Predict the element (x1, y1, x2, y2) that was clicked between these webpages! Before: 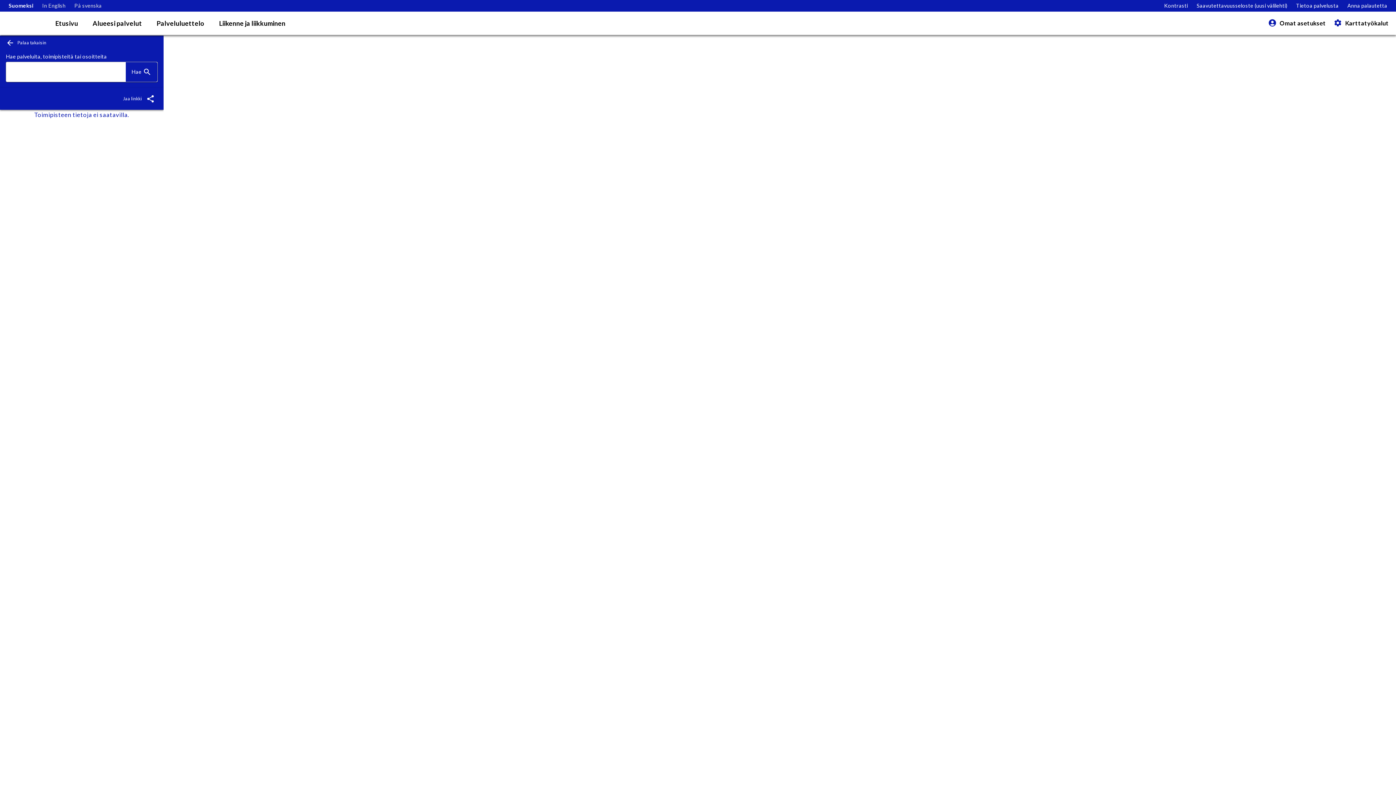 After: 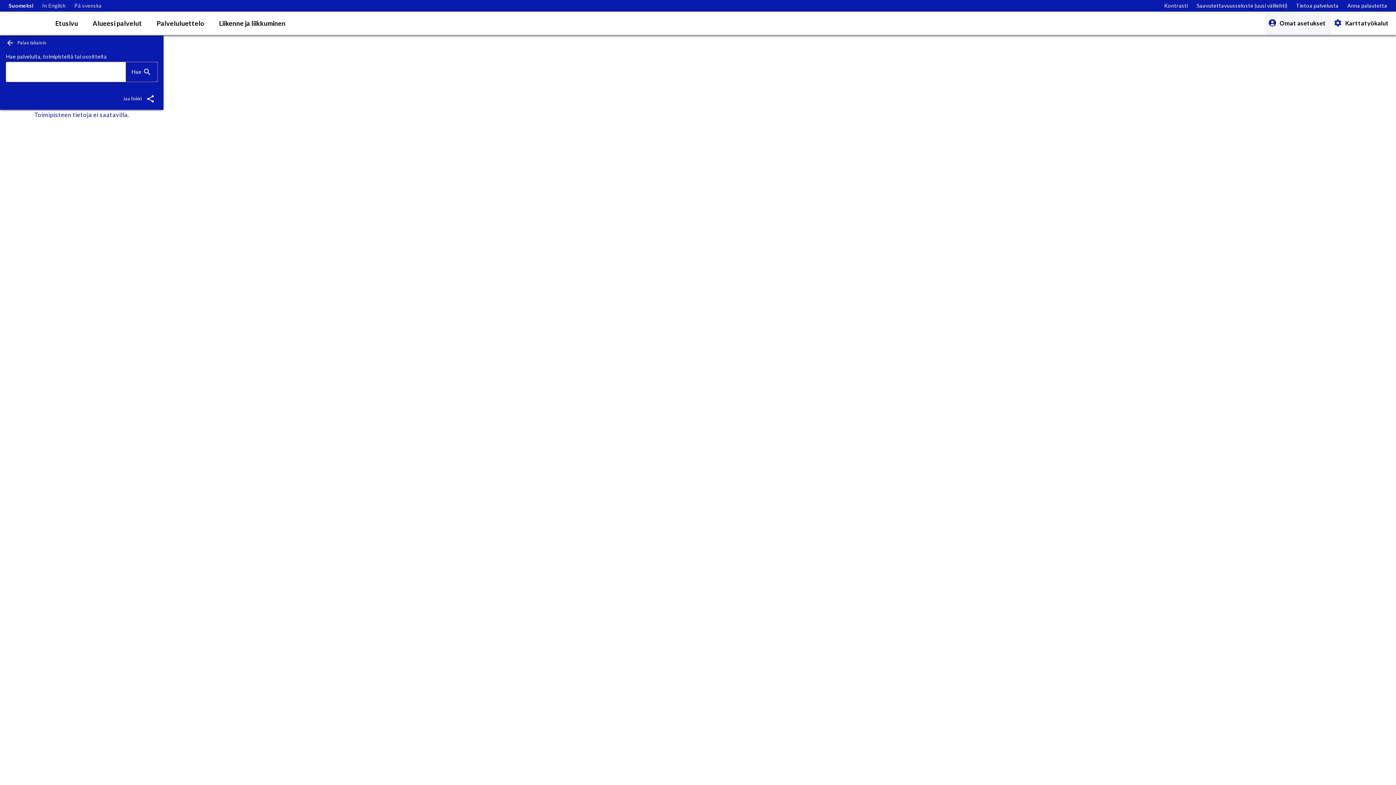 Action: label: Omat asetukset bbox: (1265, 11, 1330, 34)